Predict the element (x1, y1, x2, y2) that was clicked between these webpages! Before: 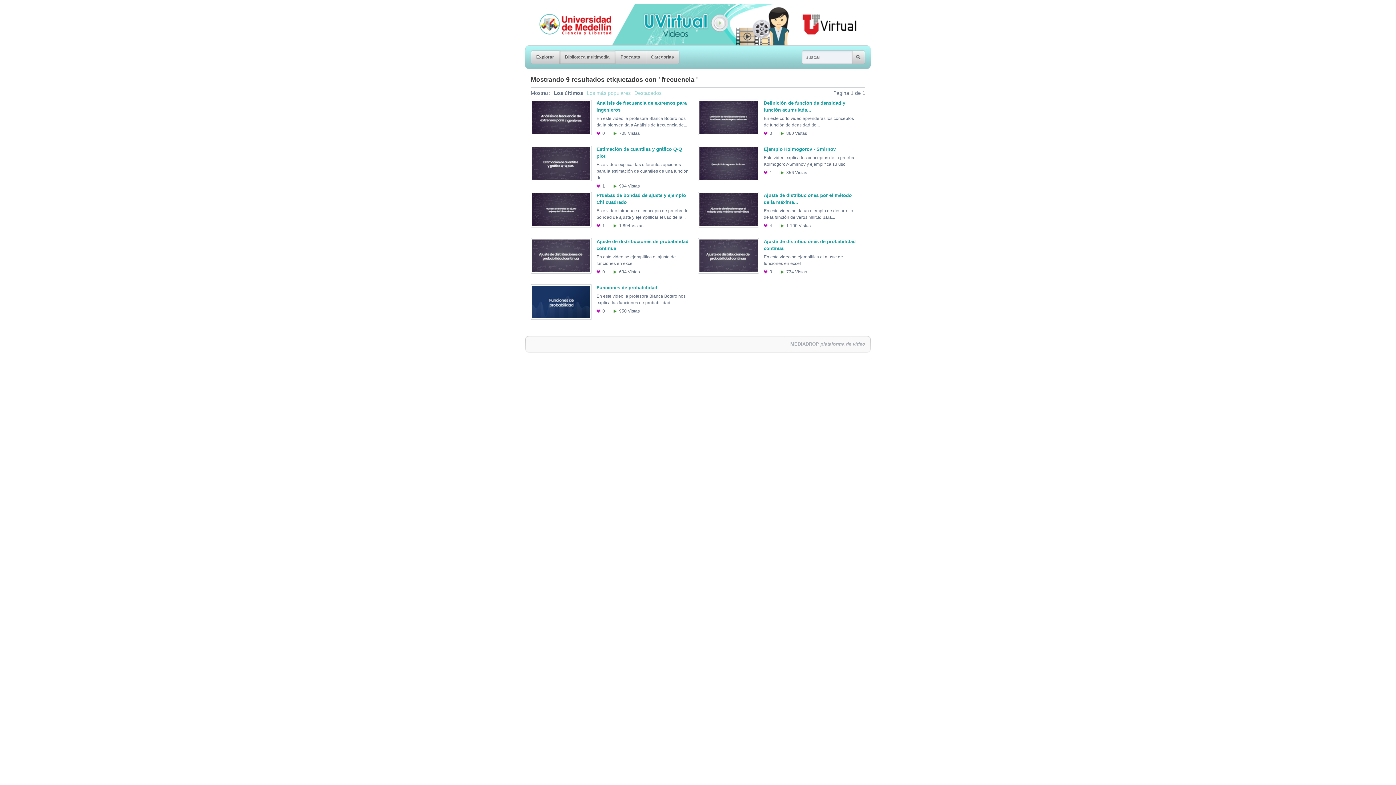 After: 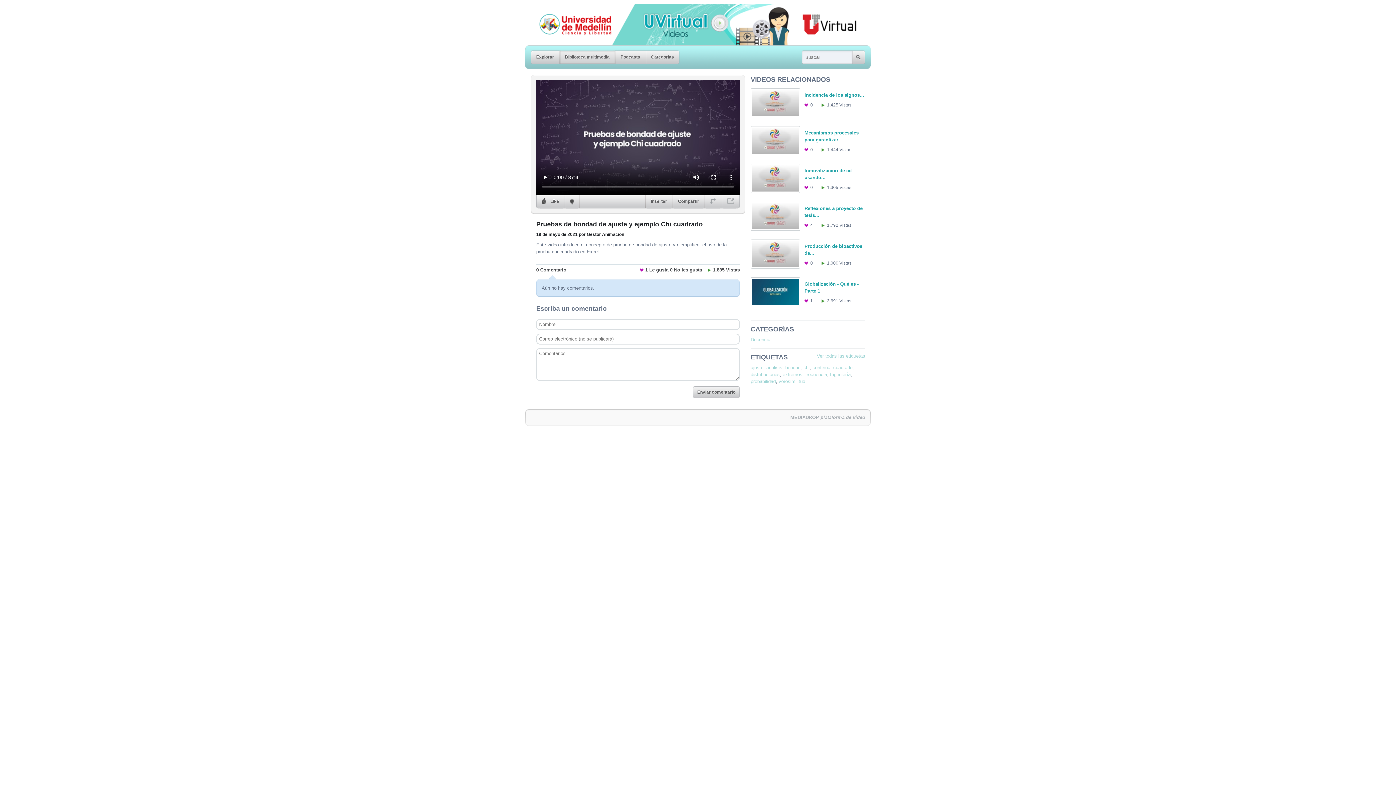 Action: label: Pruebas de bondad de ajuste y ejemplo Chi cuadrado


Este video introduce el concepto de prueba de bondad de ajuste y ejemplificar el uso de la...


1
Le gusta
1.894 Vistas bbox: (530, 192, 690, 235)